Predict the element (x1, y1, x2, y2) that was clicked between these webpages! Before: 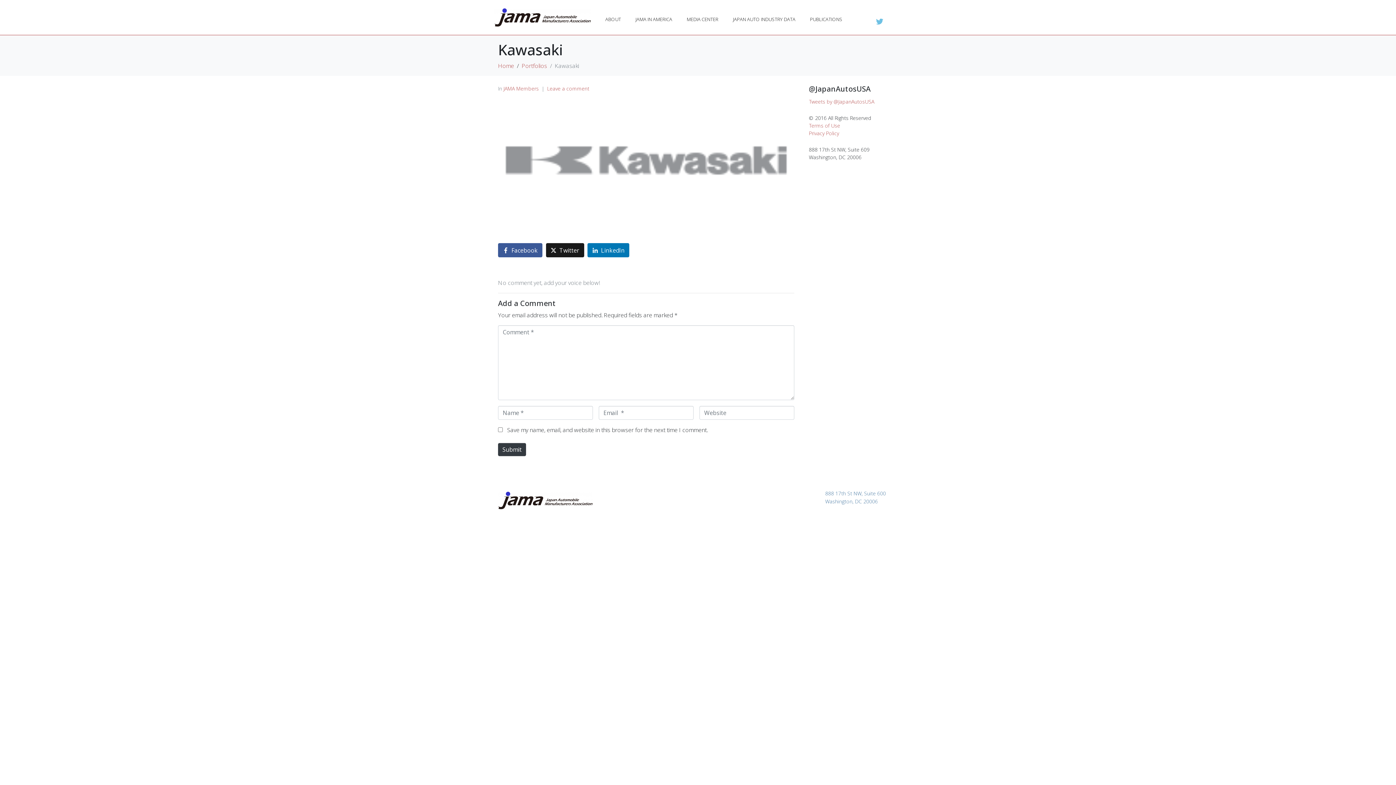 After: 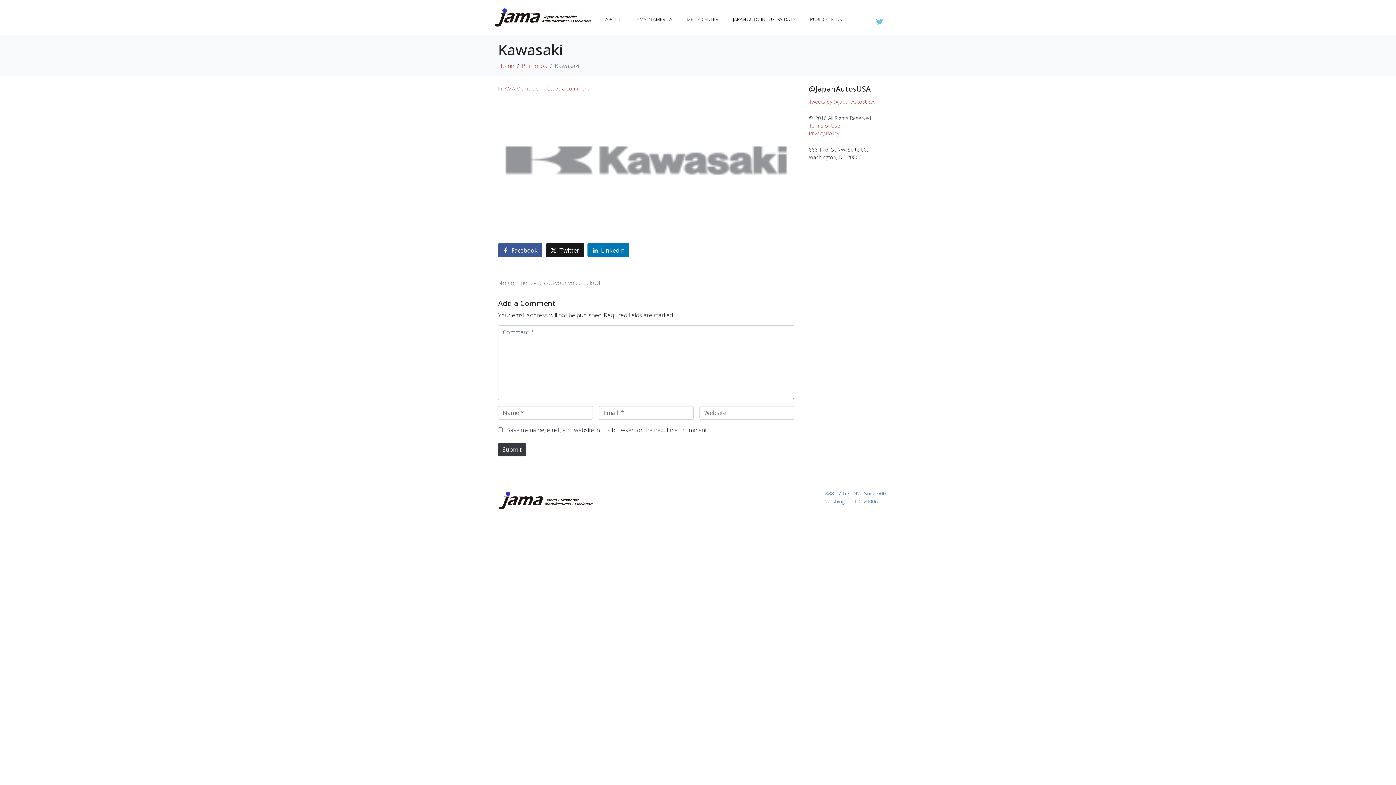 Action: bbox: (876, 18, 883, 25)